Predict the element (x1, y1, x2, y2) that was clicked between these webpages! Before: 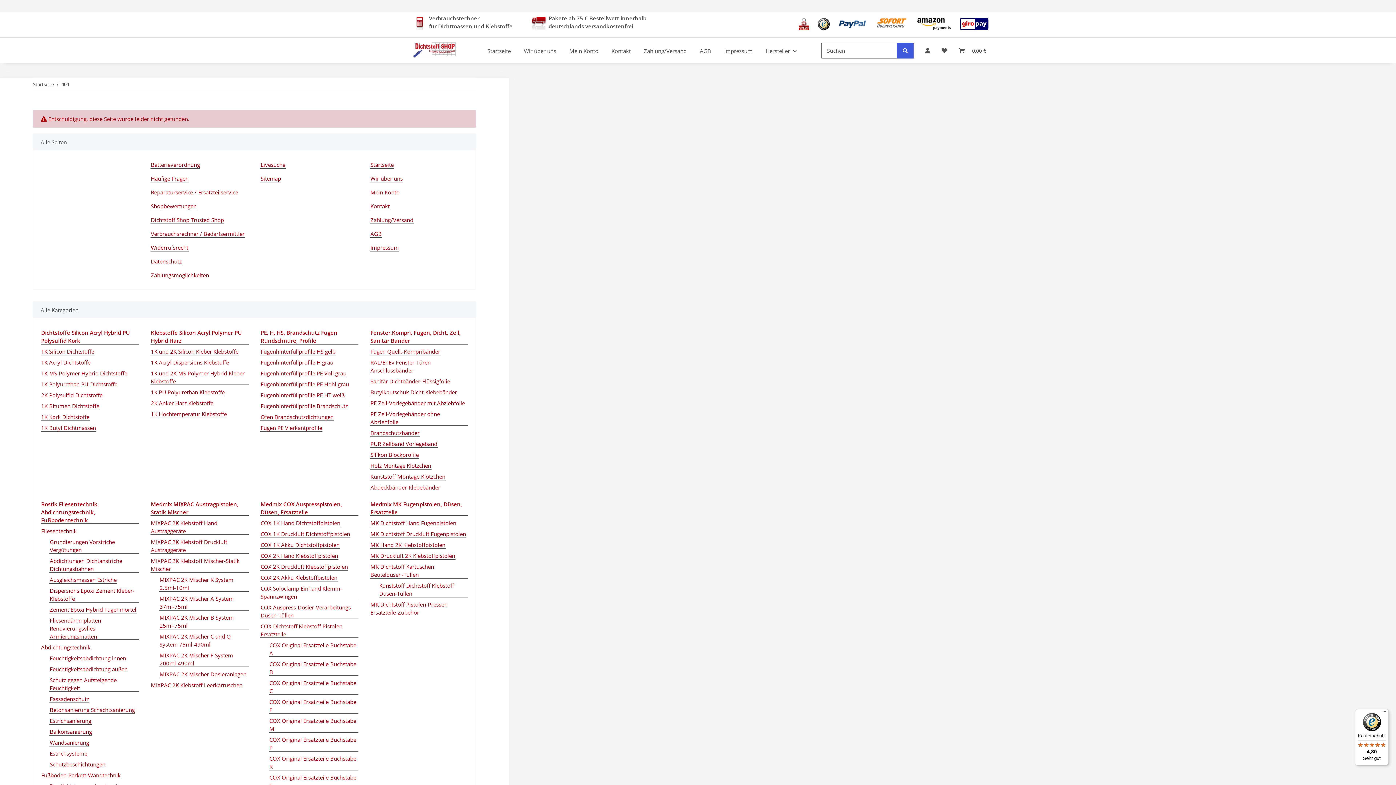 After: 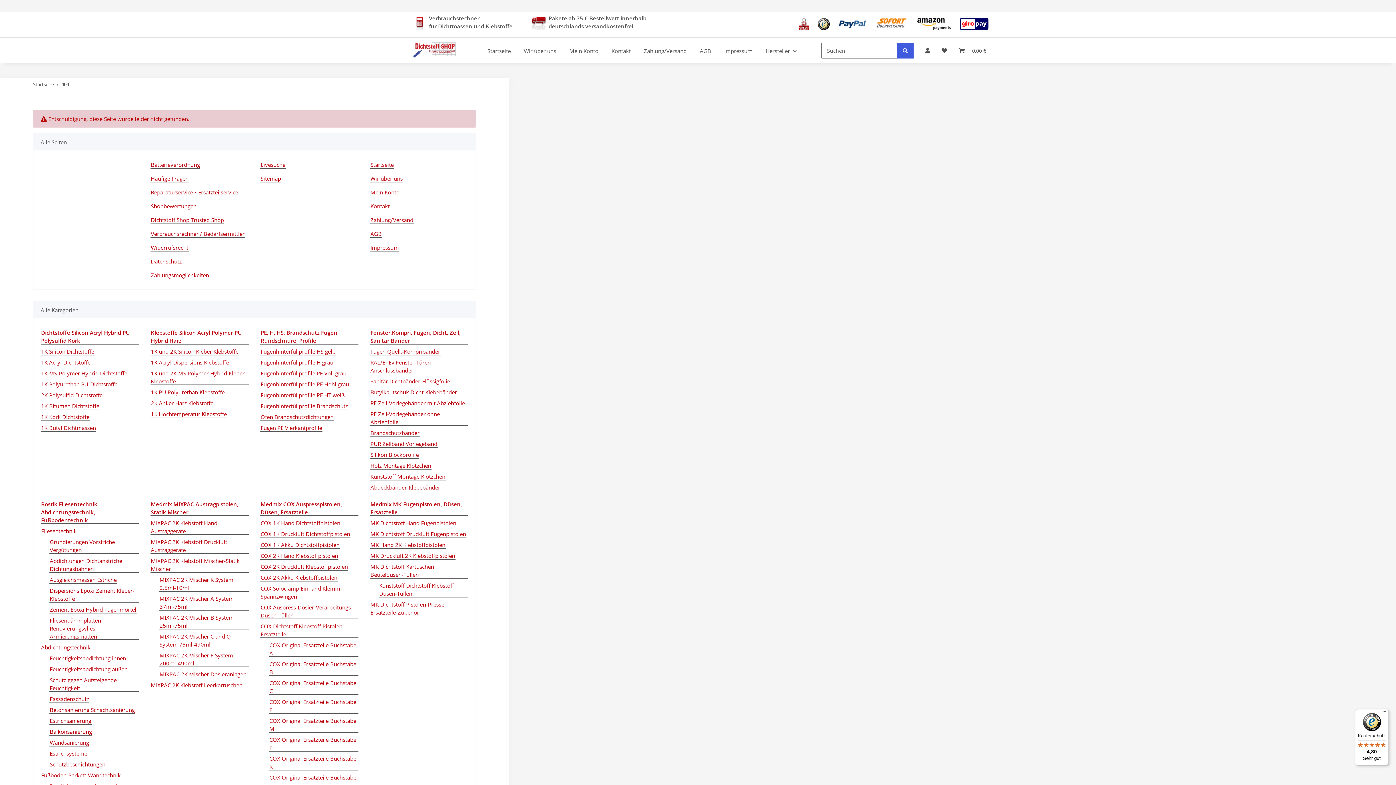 Action: bbox: (959, 19, 988, 26)